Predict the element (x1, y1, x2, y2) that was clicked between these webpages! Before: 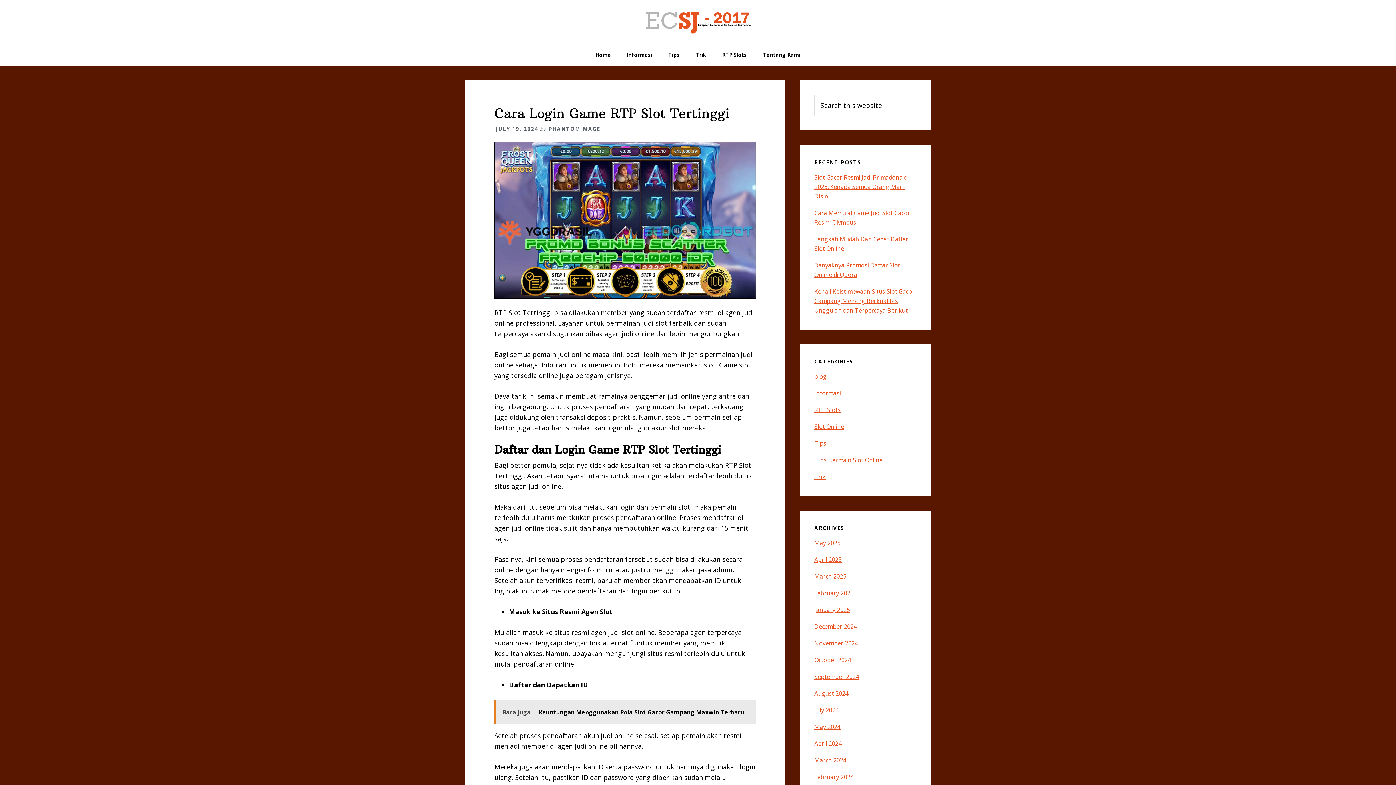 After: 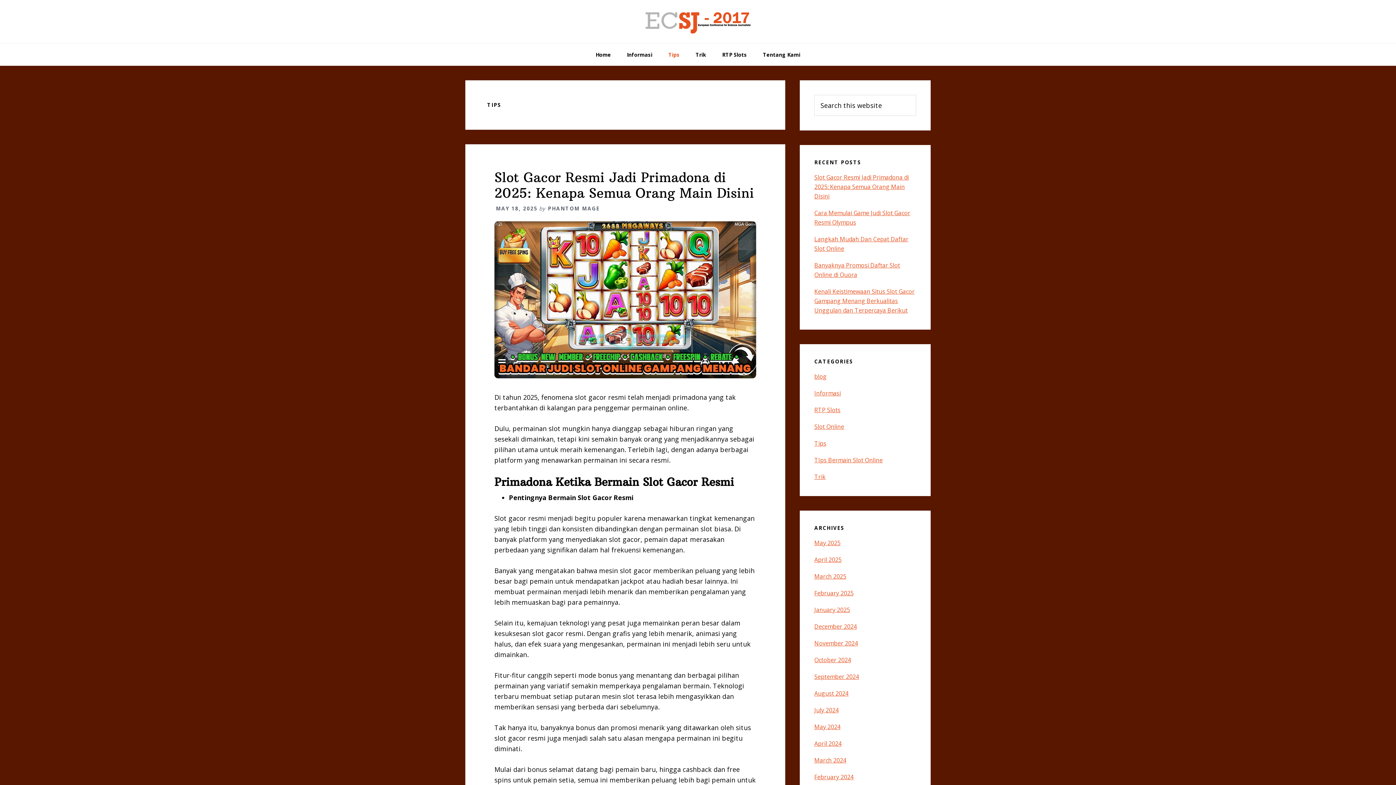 Action: label: Tips bbox: (814, 439, 826, 447)